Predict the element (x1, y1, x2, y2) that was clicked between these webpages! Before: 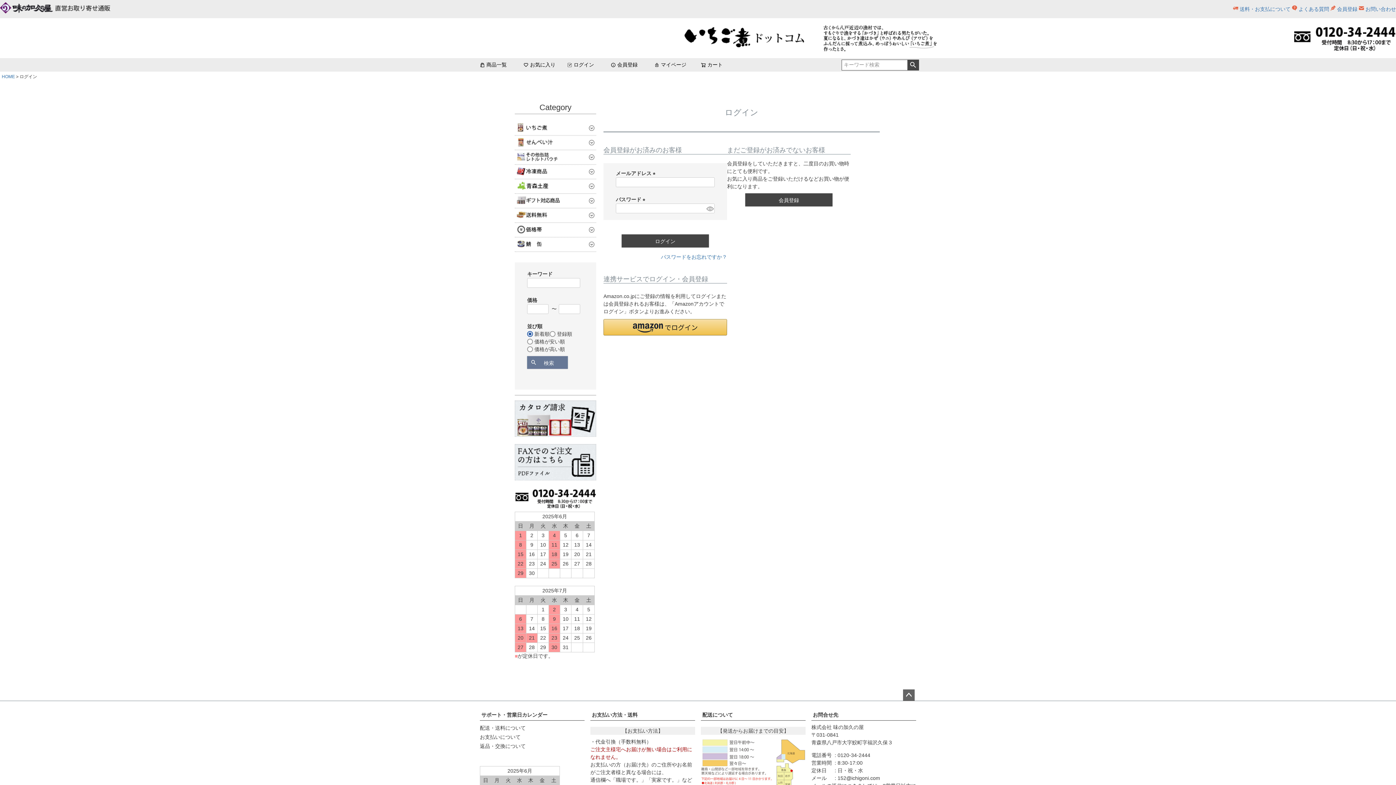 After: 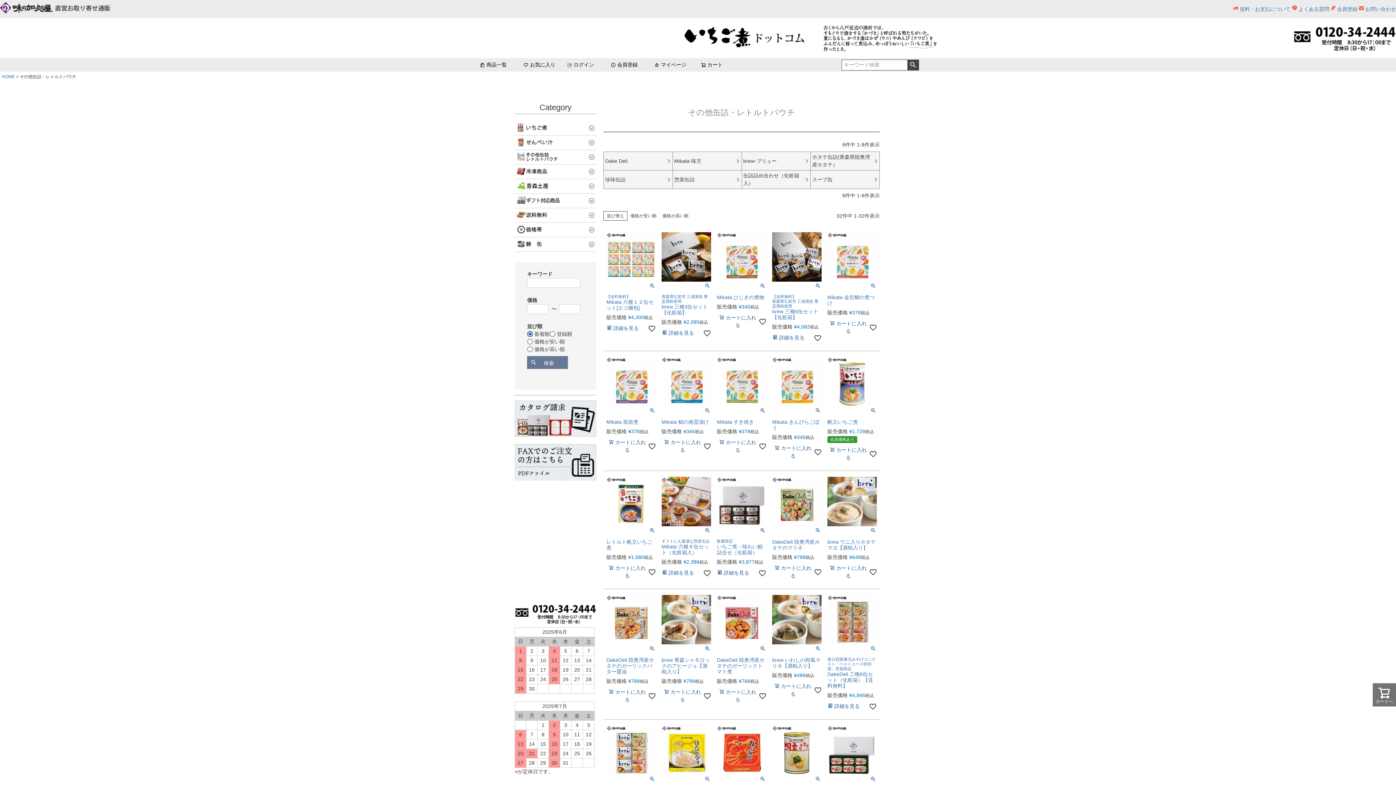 Action: bbox: (516, 156, 560, 162)